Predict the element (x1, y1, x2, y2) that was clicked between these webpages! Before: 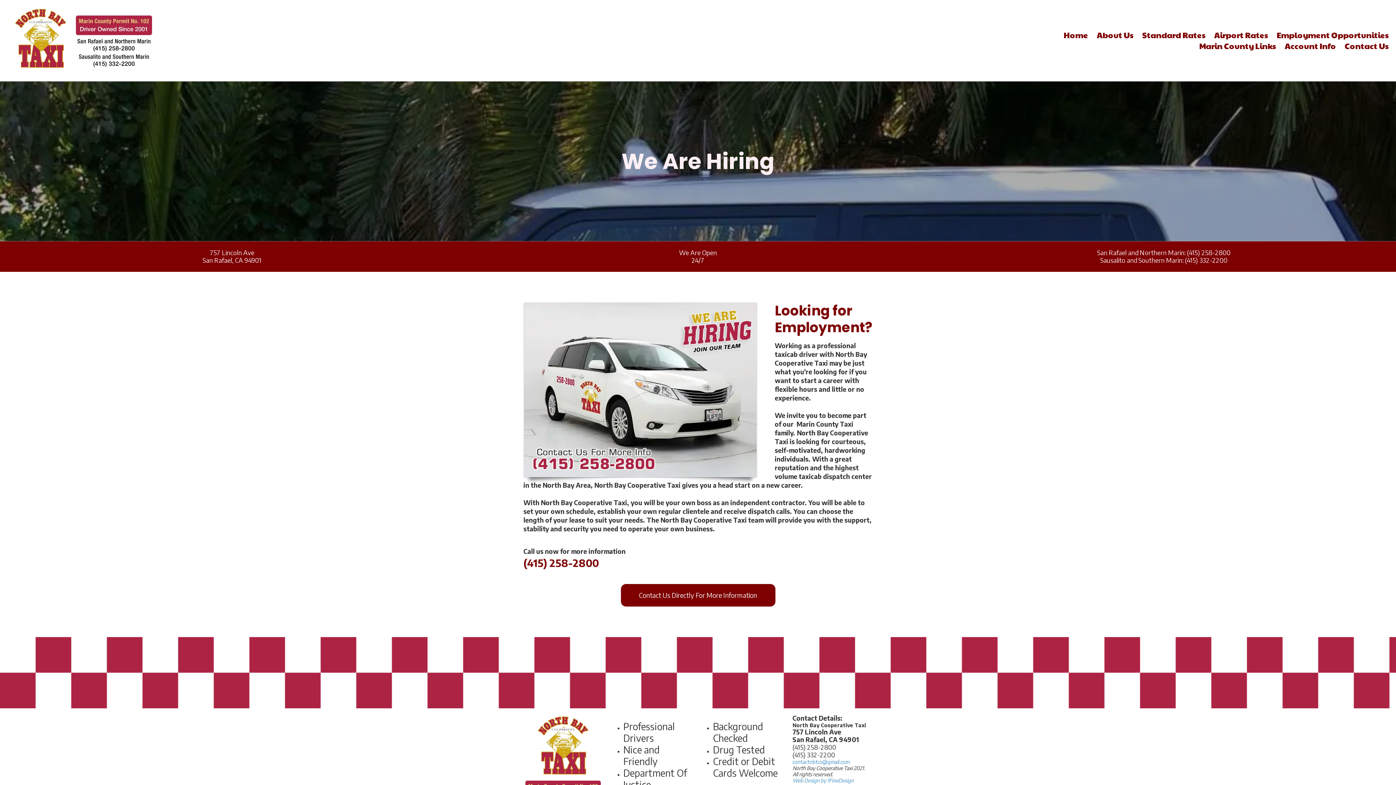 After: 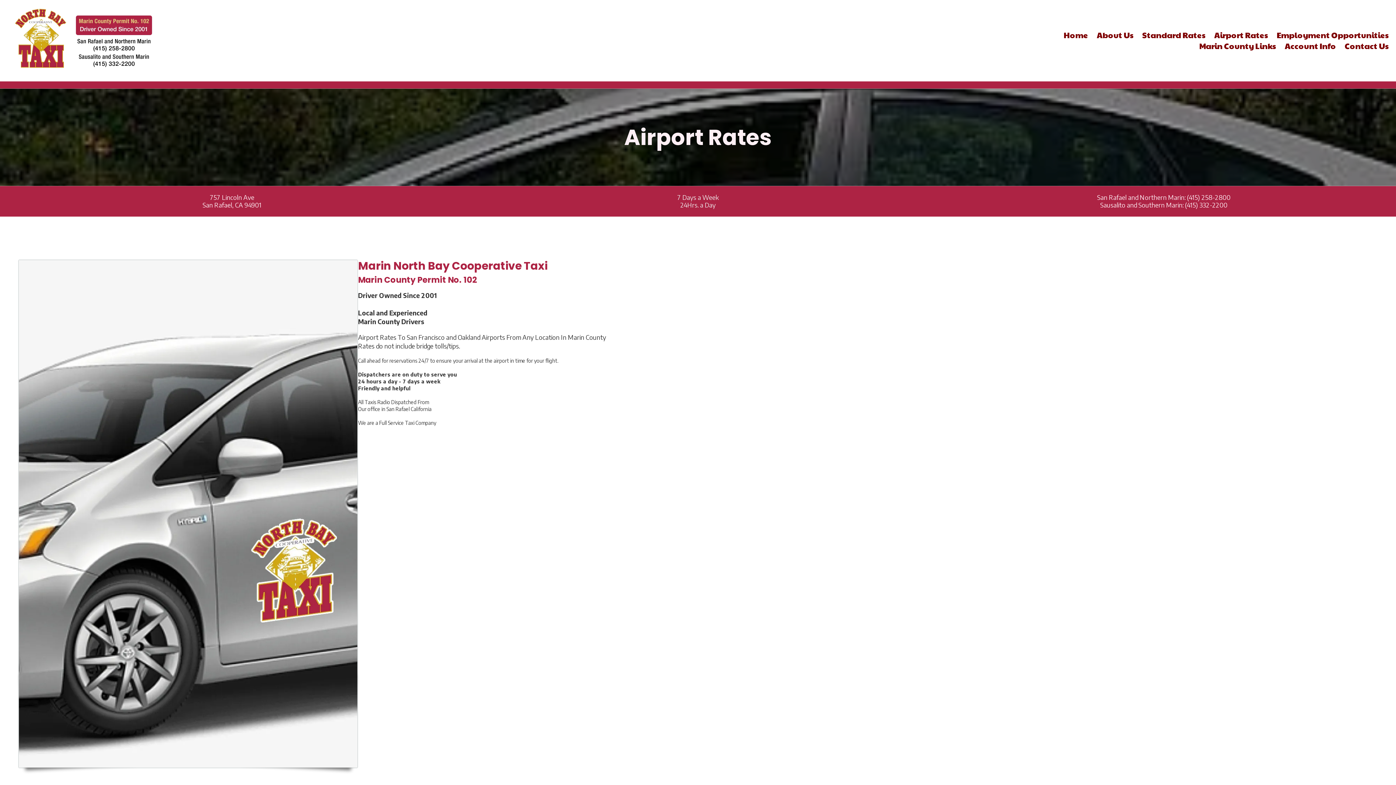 Action: label: Airport Rates bbox: (1210, 29, 1272, 40)